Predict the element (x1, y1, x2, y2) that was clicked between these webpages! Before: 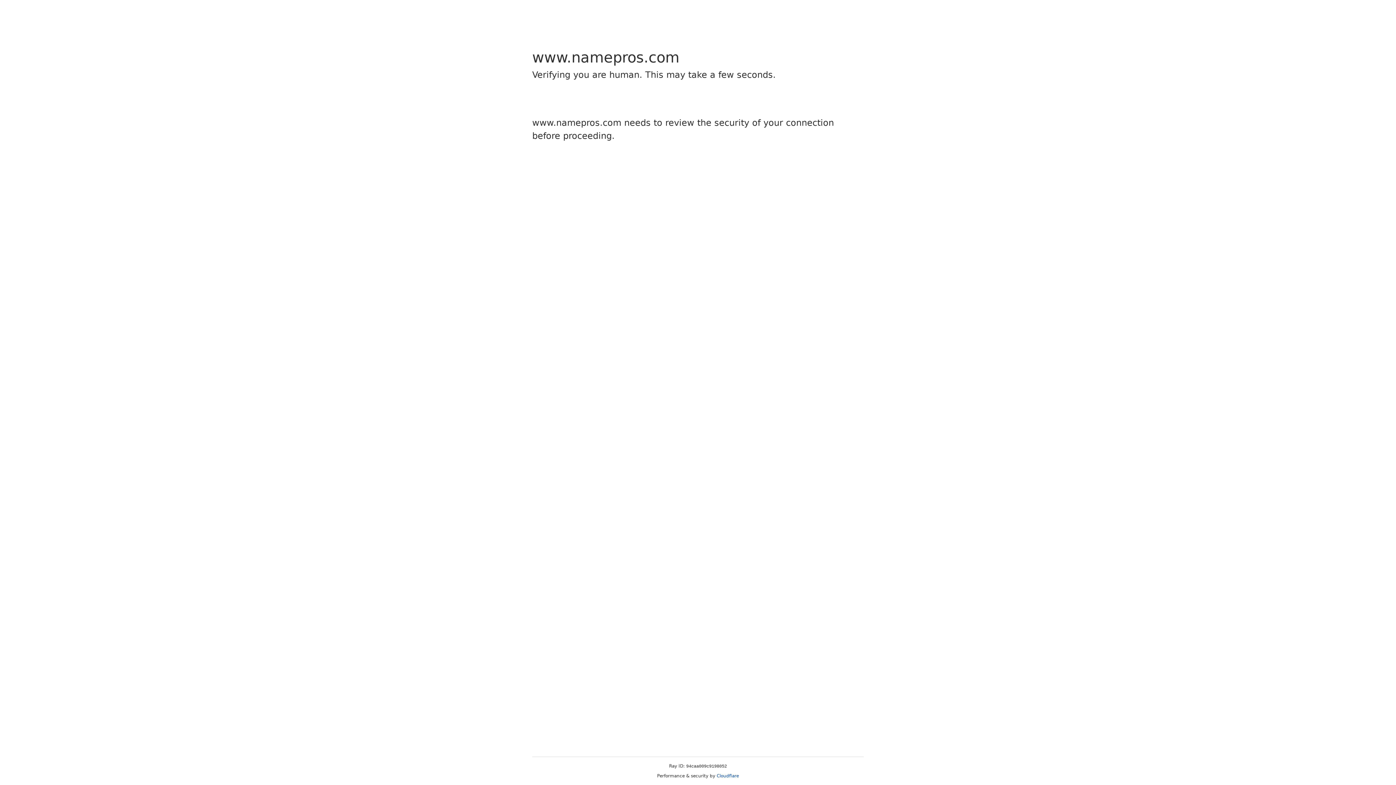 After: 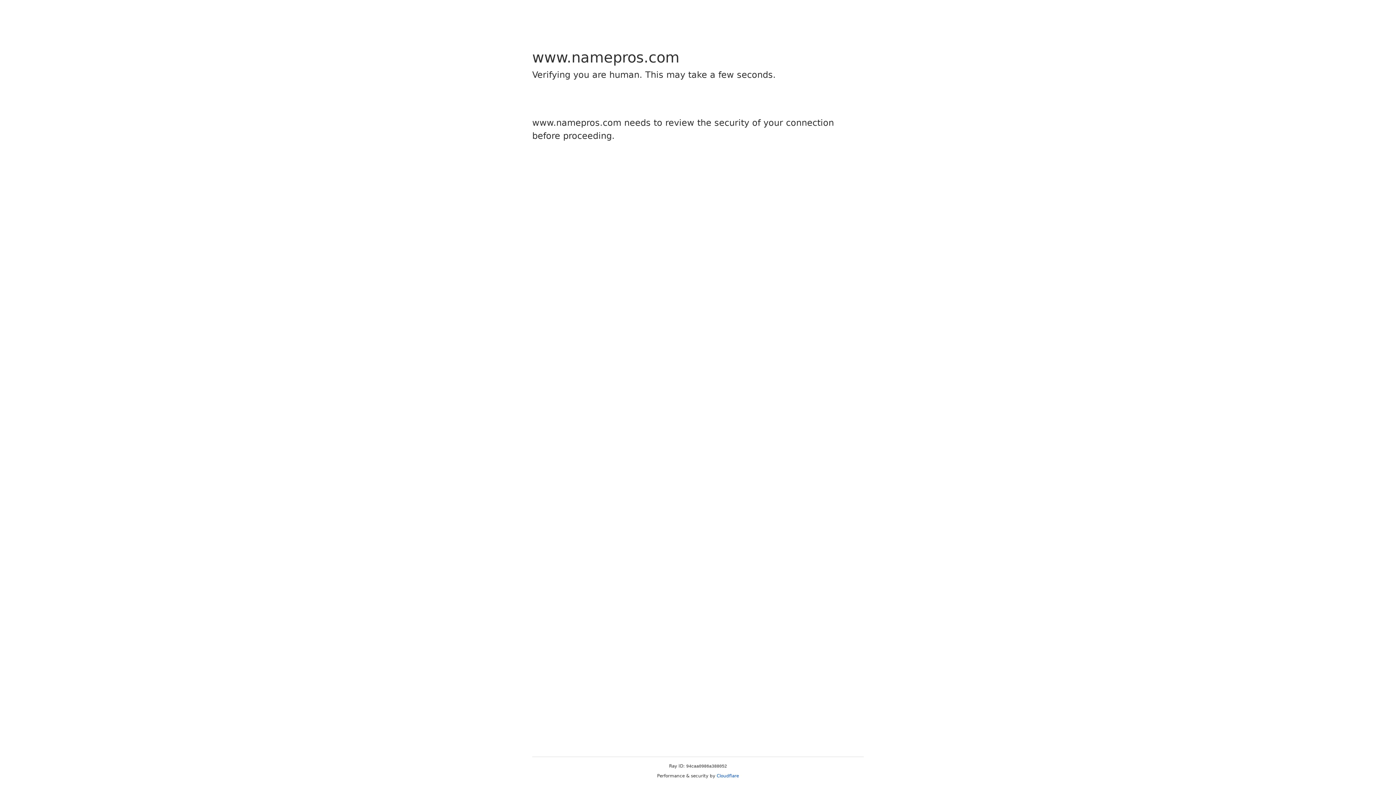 Action: label: Cloudflare bbox: (716, 773, 739, 778)